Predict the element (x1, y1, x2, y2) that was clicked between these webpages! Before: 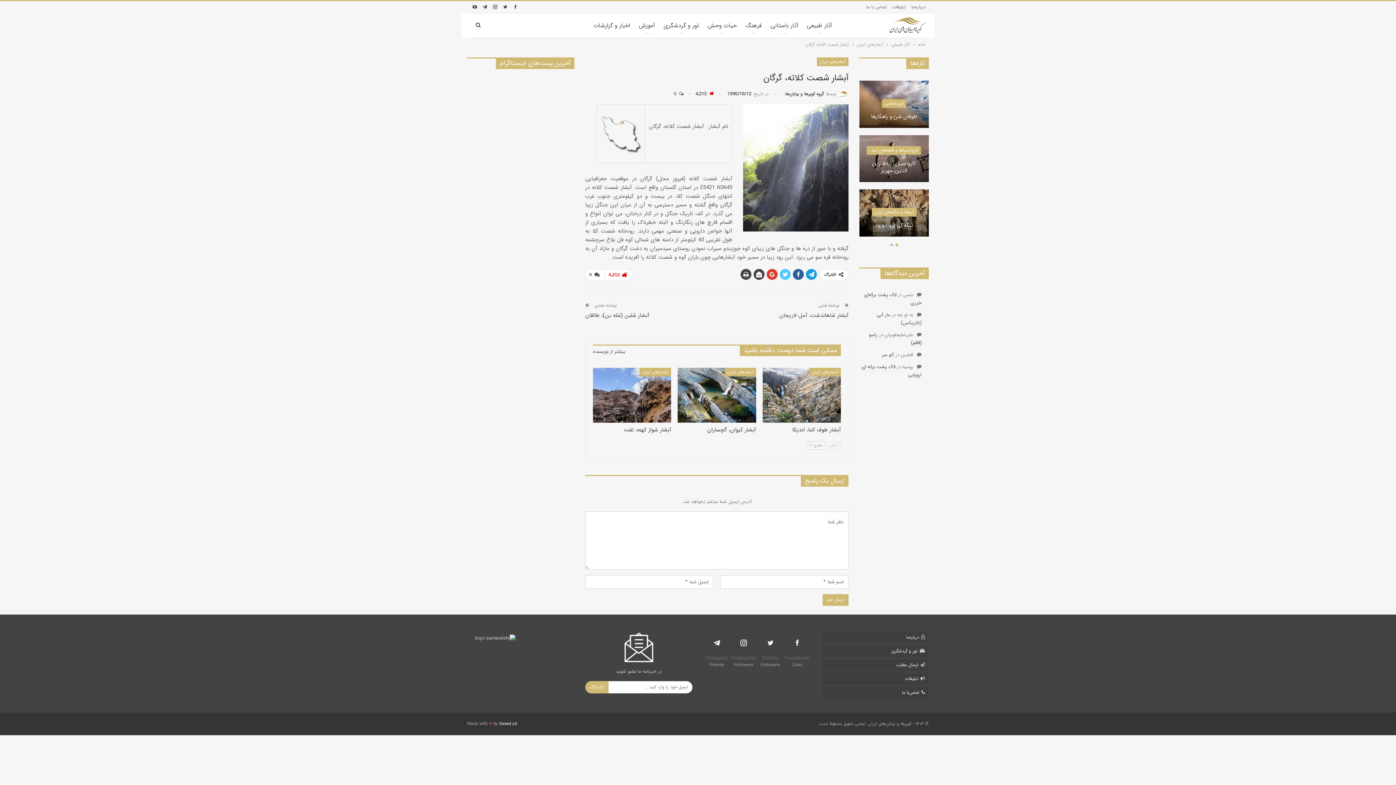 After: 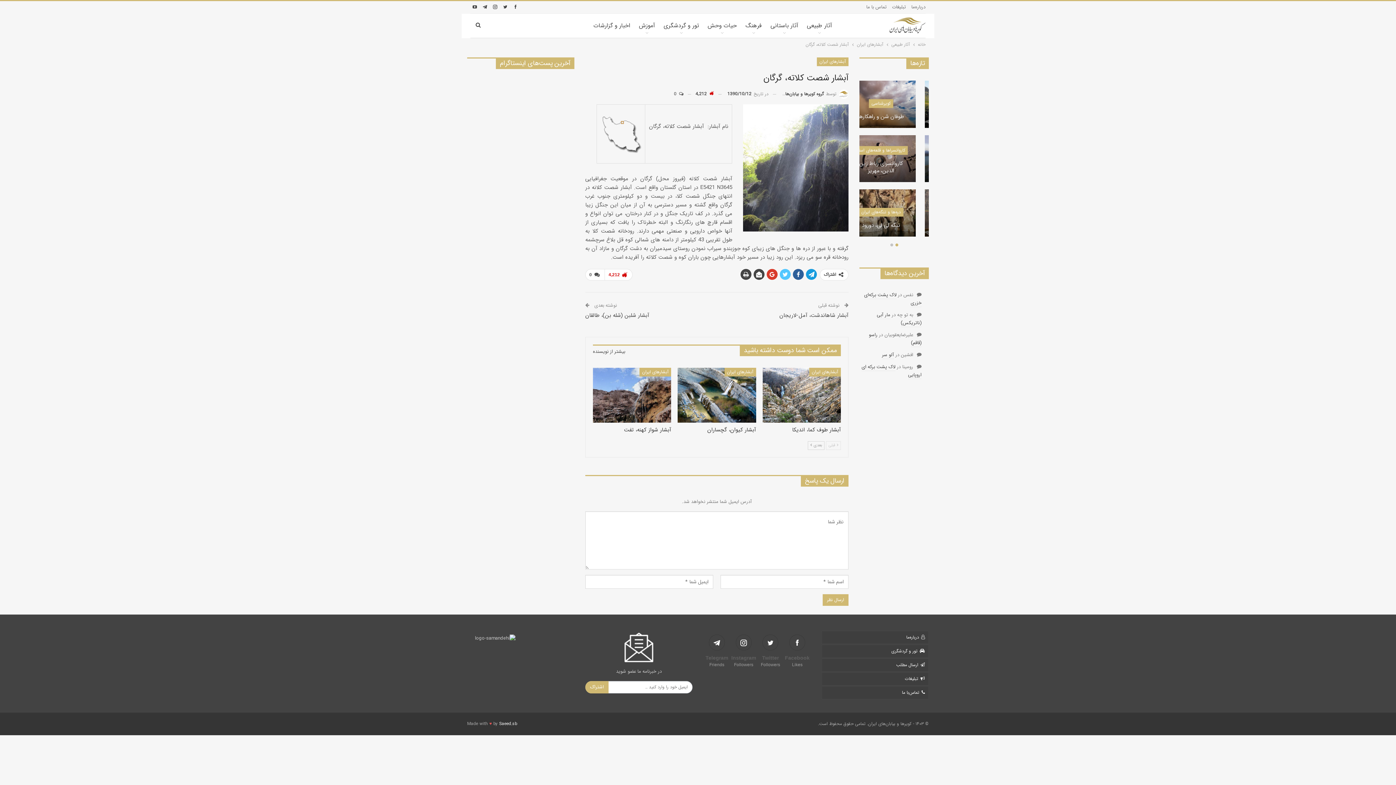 Action: bbox: (740, 346, 841, 355) label: ممکن است شما دوست داشته باشید